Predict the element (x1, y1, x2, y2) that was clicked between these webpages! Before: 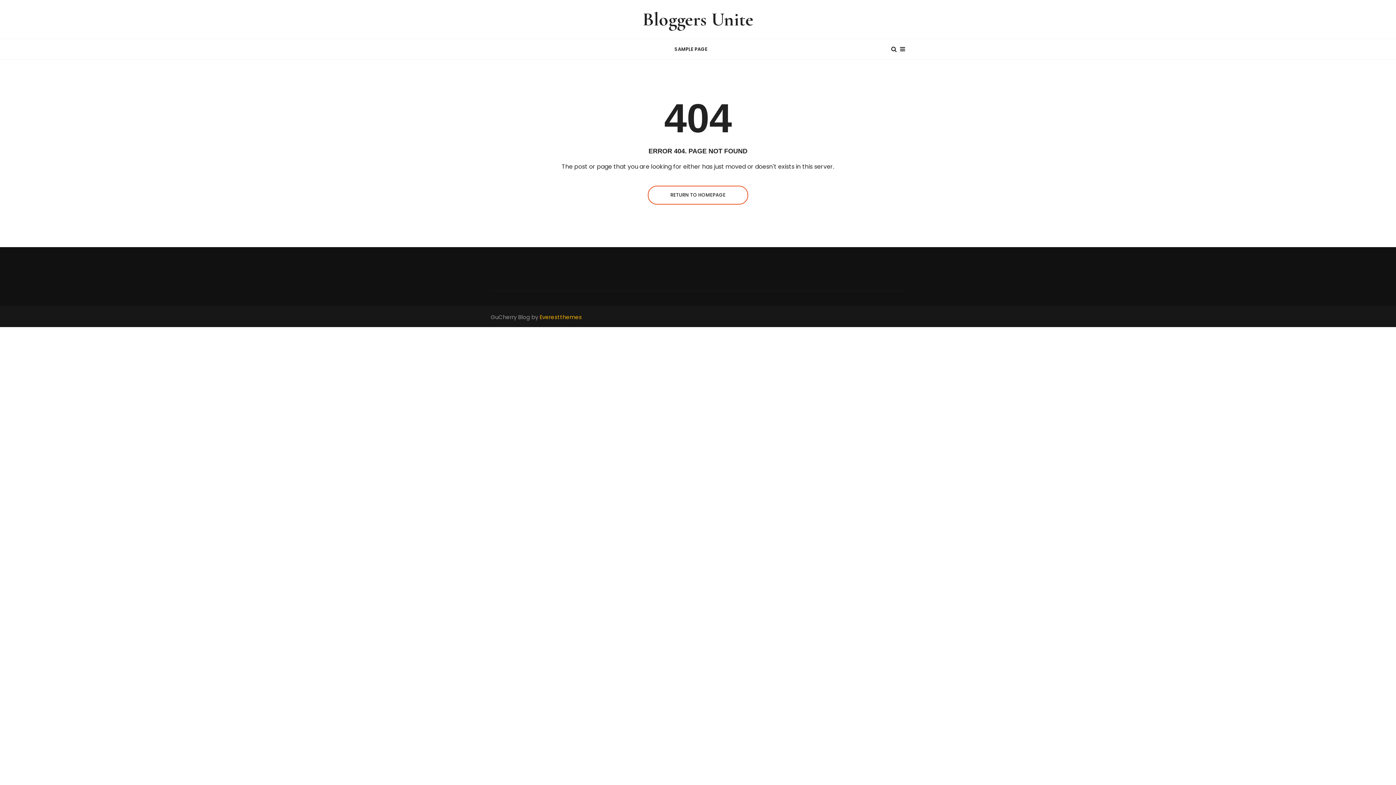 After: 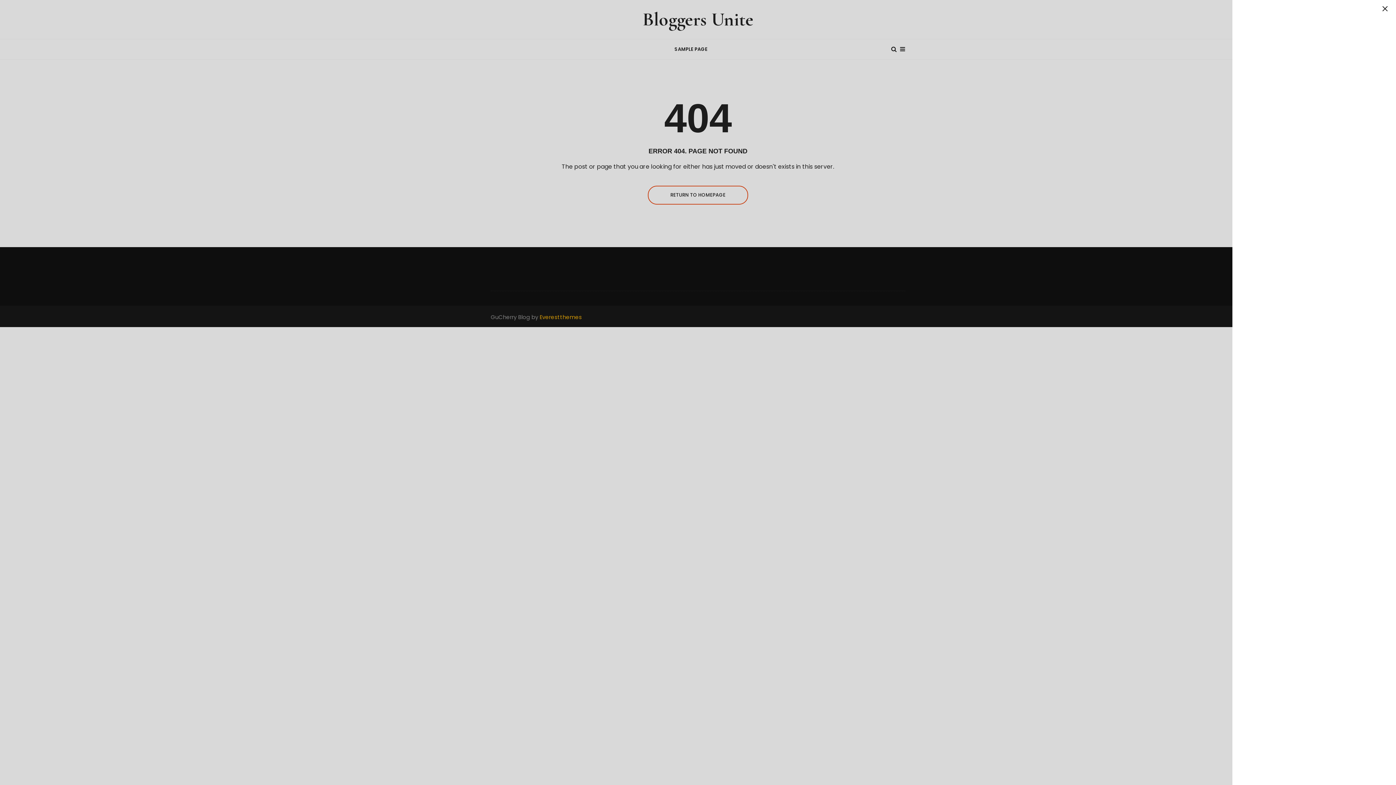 Action: bbox: (900, 42, 905, 56)